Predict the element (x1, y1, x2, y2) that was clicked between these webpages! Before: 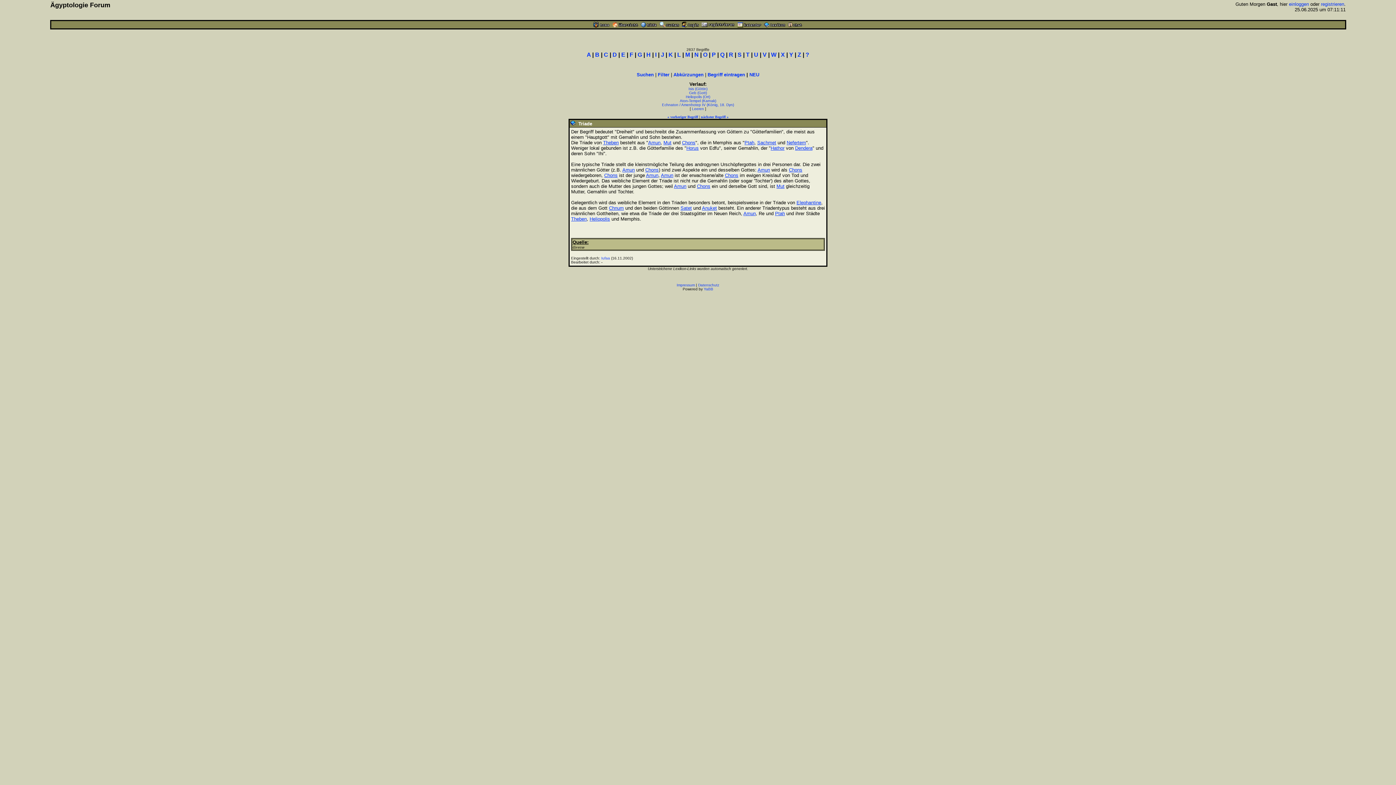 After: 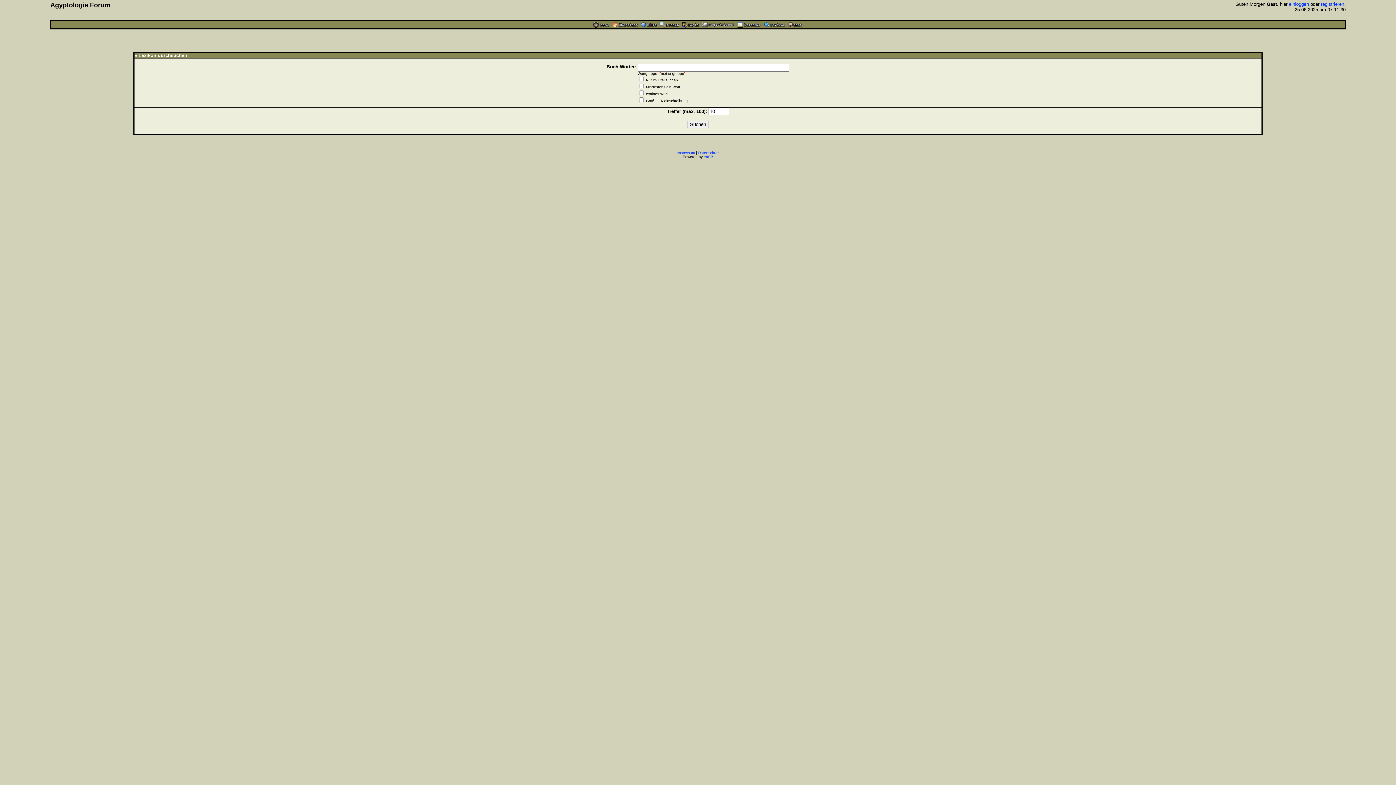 Action: label: Suchen bbox: (636, 72, 654, 77)